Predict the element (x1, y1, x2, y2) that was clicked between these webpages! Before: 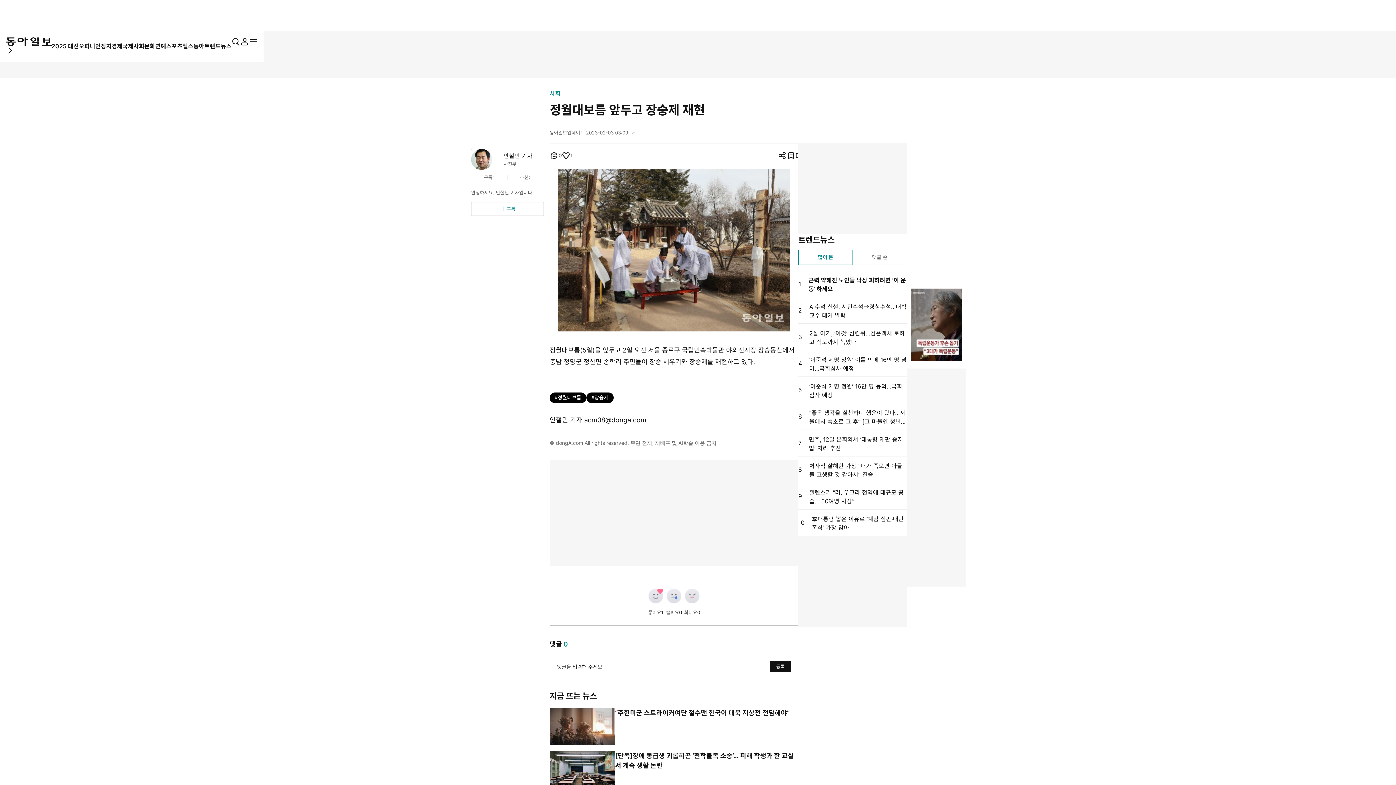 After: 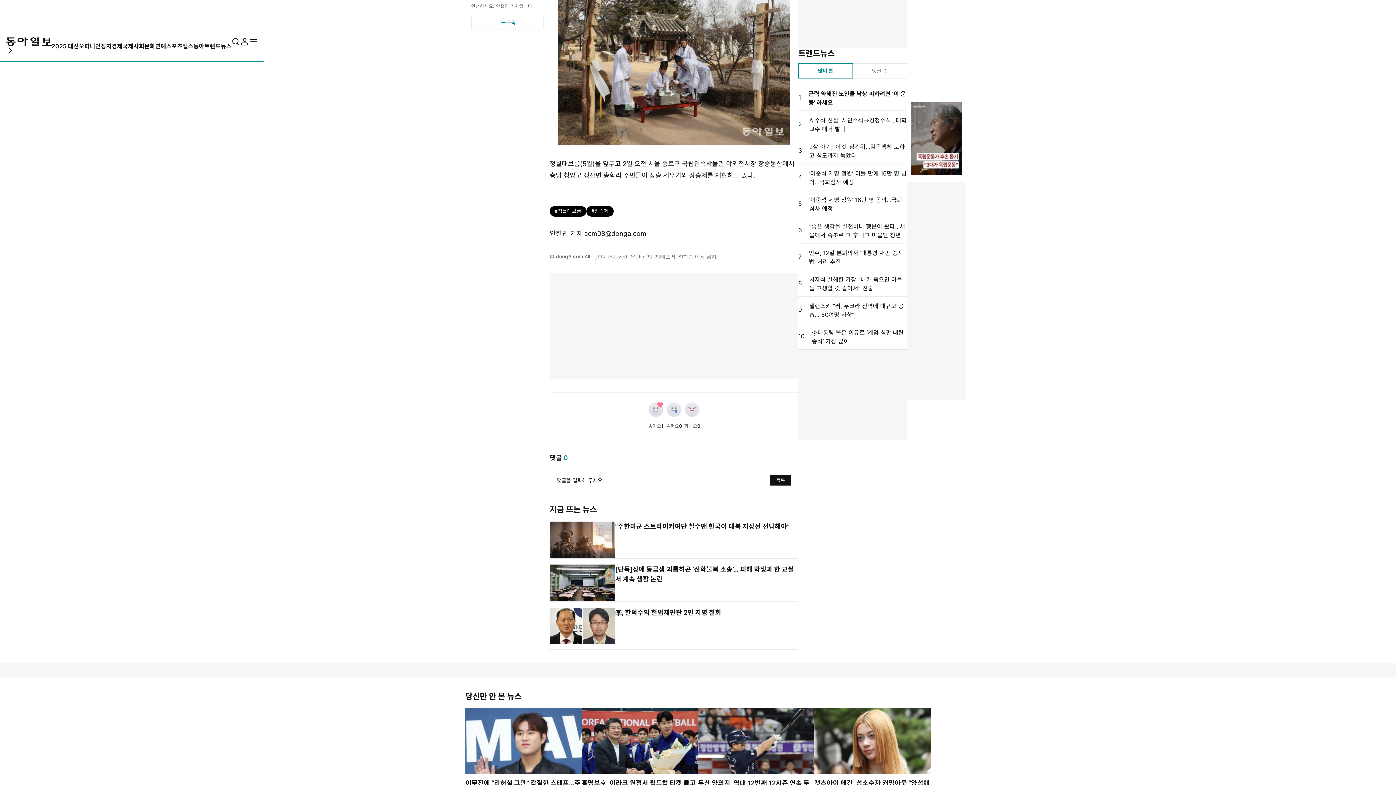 Action: bbox: (570, 152, 573, 158) label: 1
개